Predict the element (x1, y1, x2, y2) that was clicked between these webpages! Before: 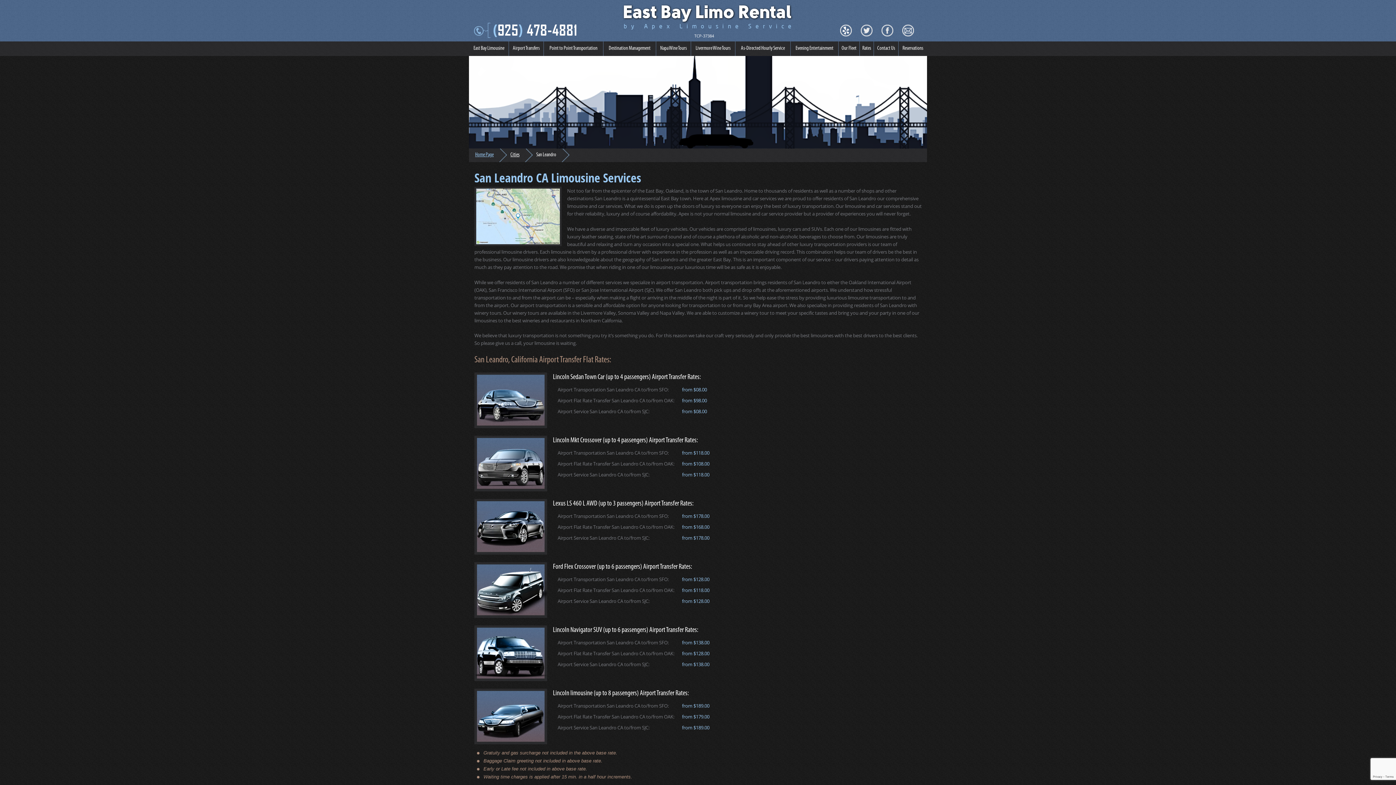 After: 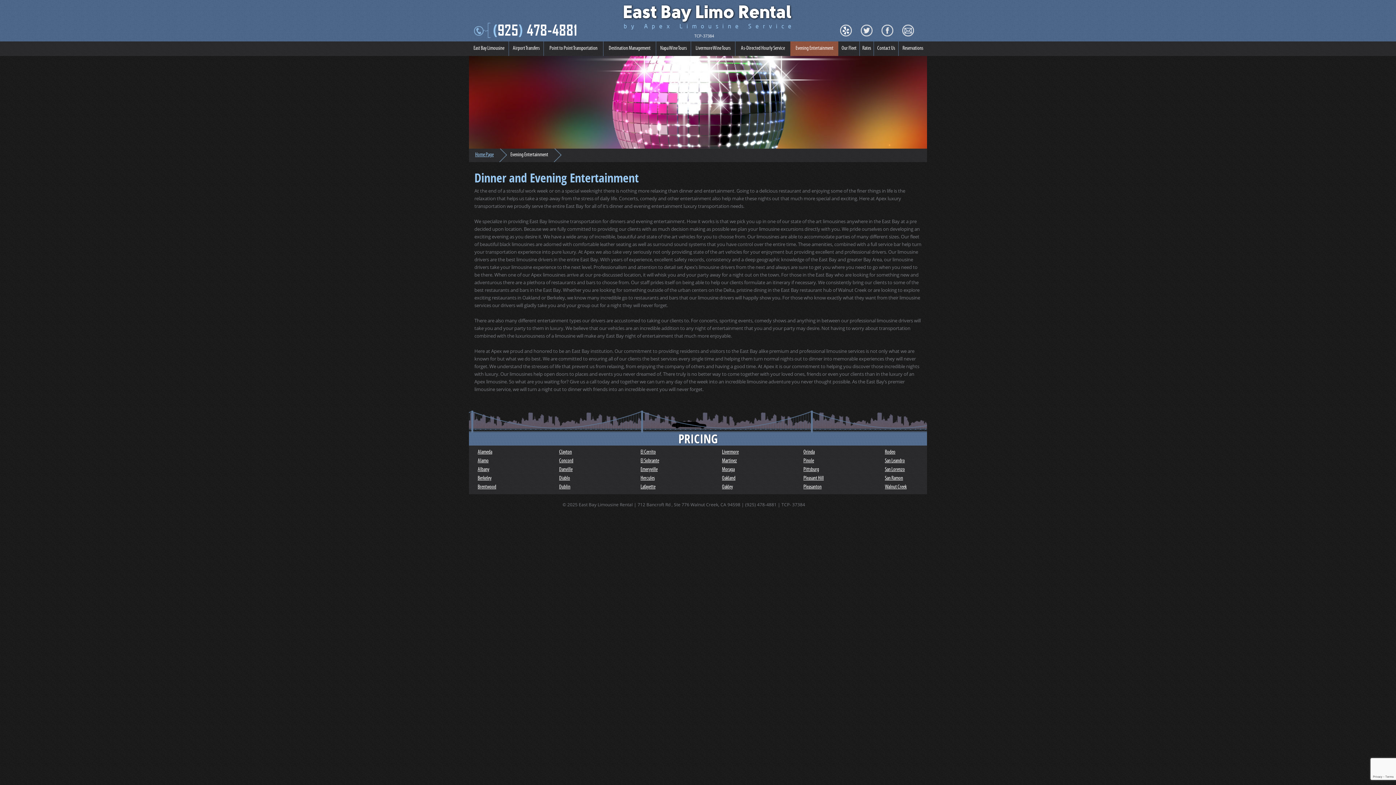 Action: label: Evening Entertainment bbox: (790, 41, 838, 56)